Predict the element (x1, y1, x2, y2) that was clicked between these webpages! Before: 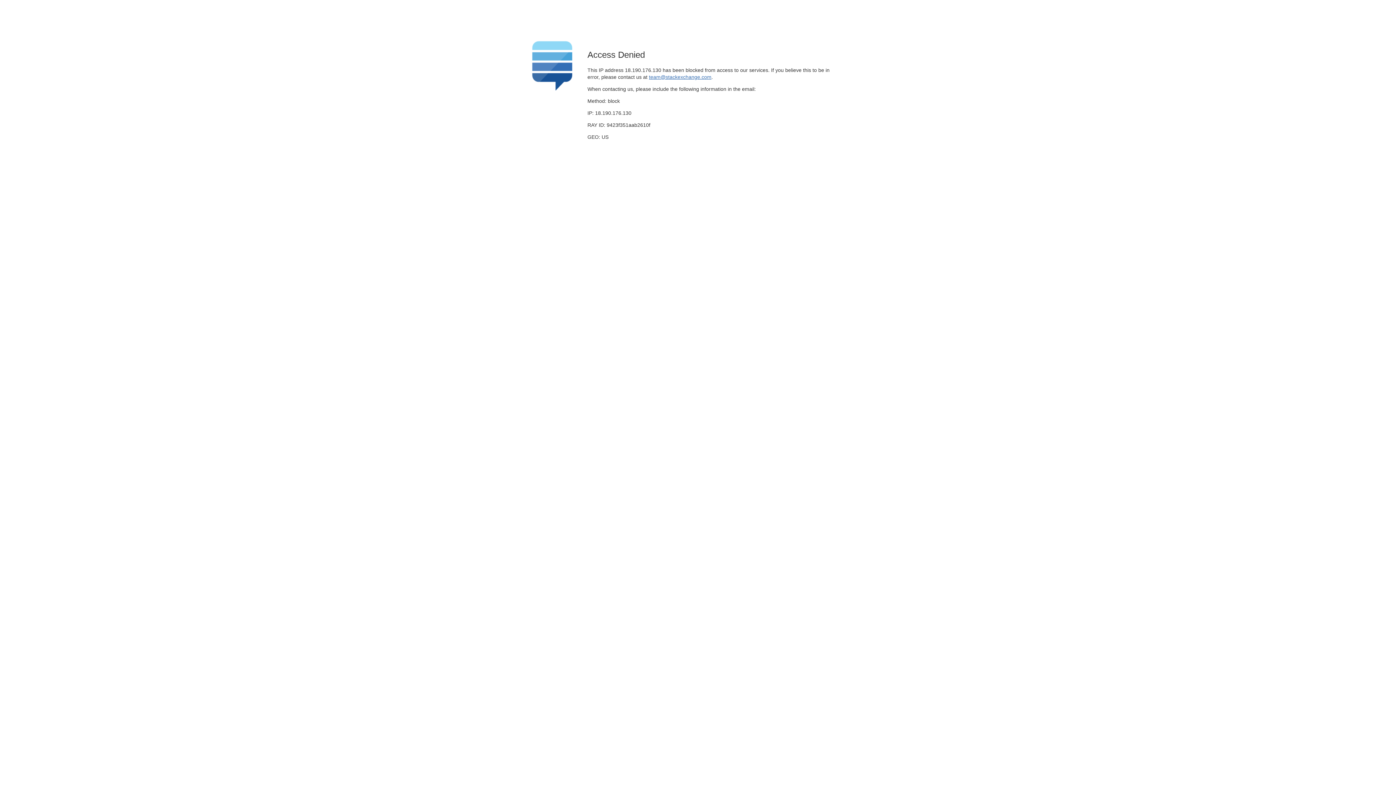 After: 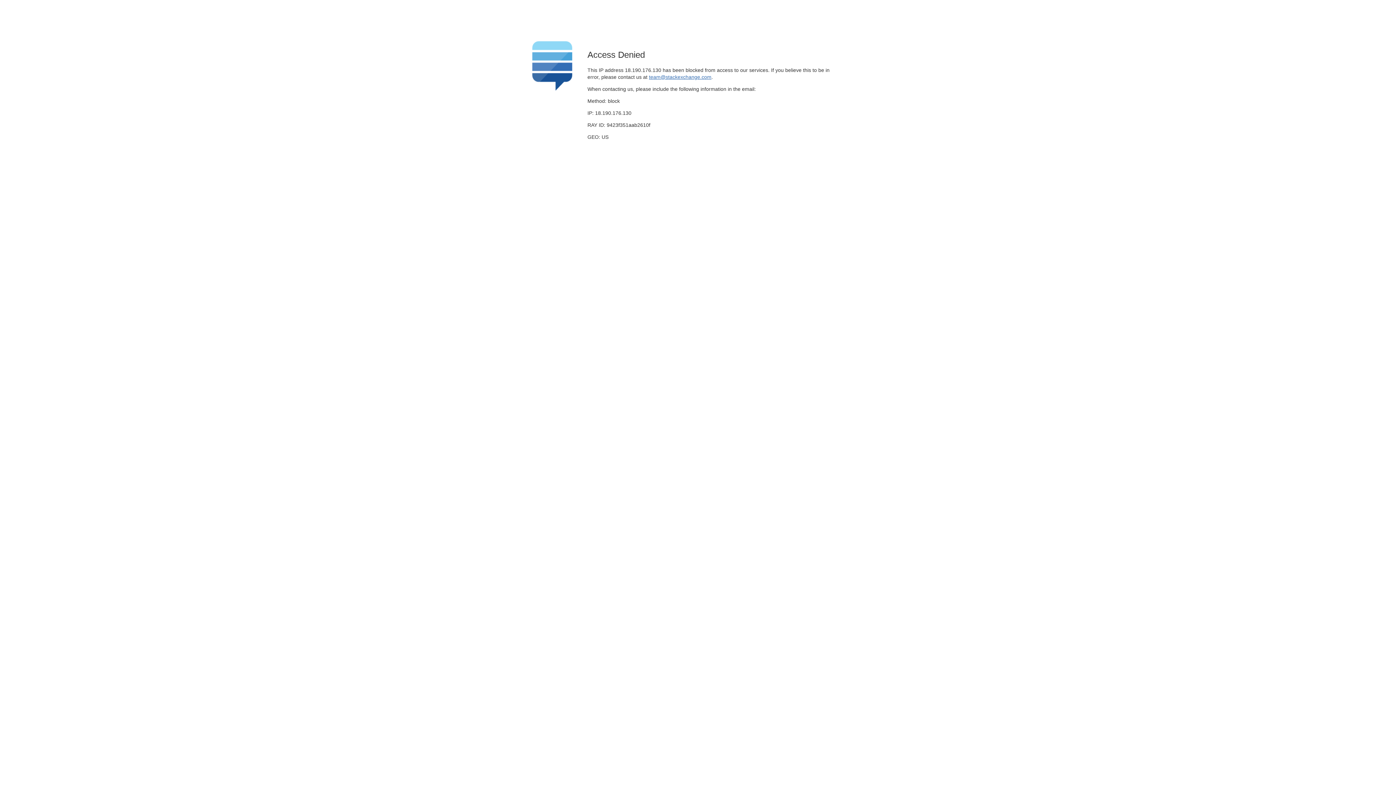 Action: bbox: (649, 74, 711, 79) label: team@stackexchange.com